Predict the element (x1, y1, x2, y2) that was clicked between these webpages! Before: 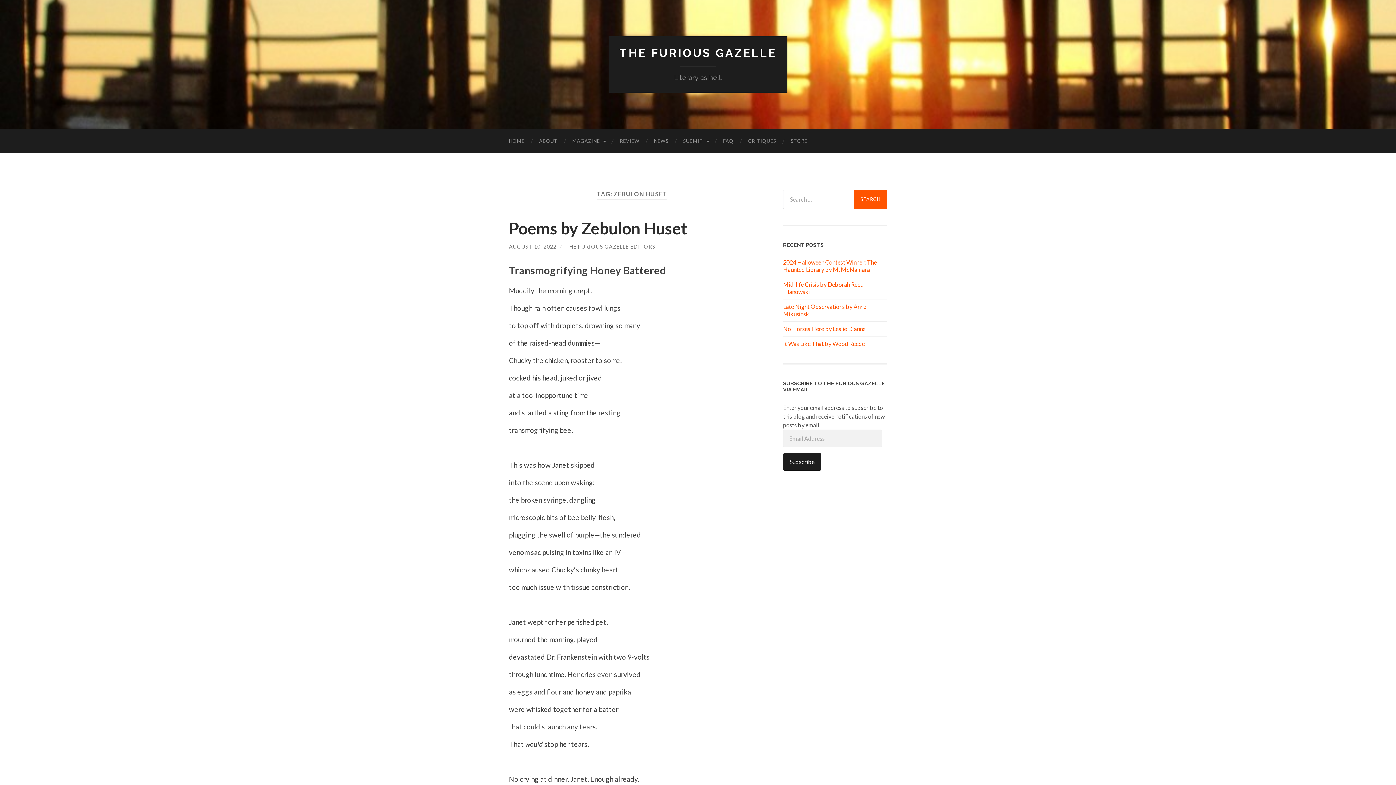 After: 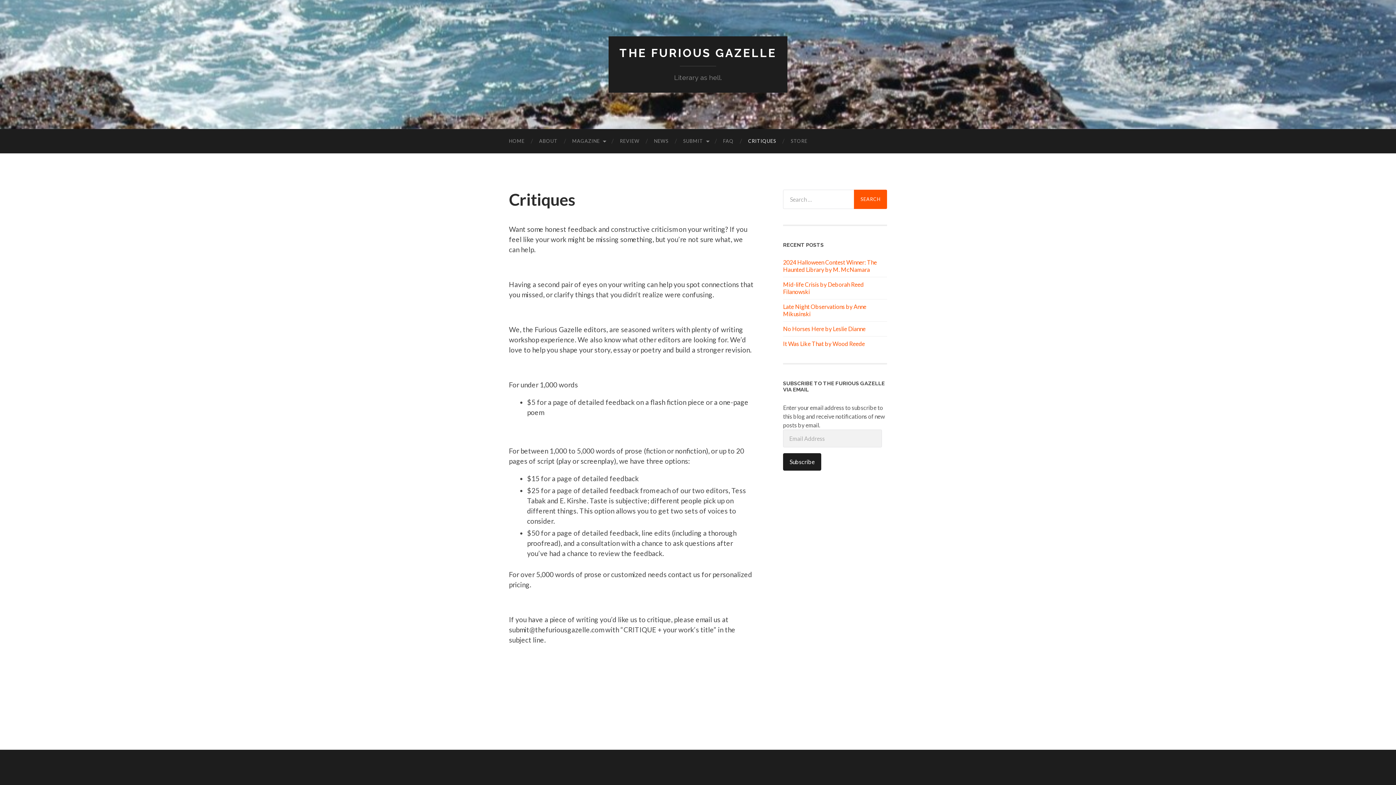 Action: label: CRITIQUES bbox: (741, 129, 783, 153)